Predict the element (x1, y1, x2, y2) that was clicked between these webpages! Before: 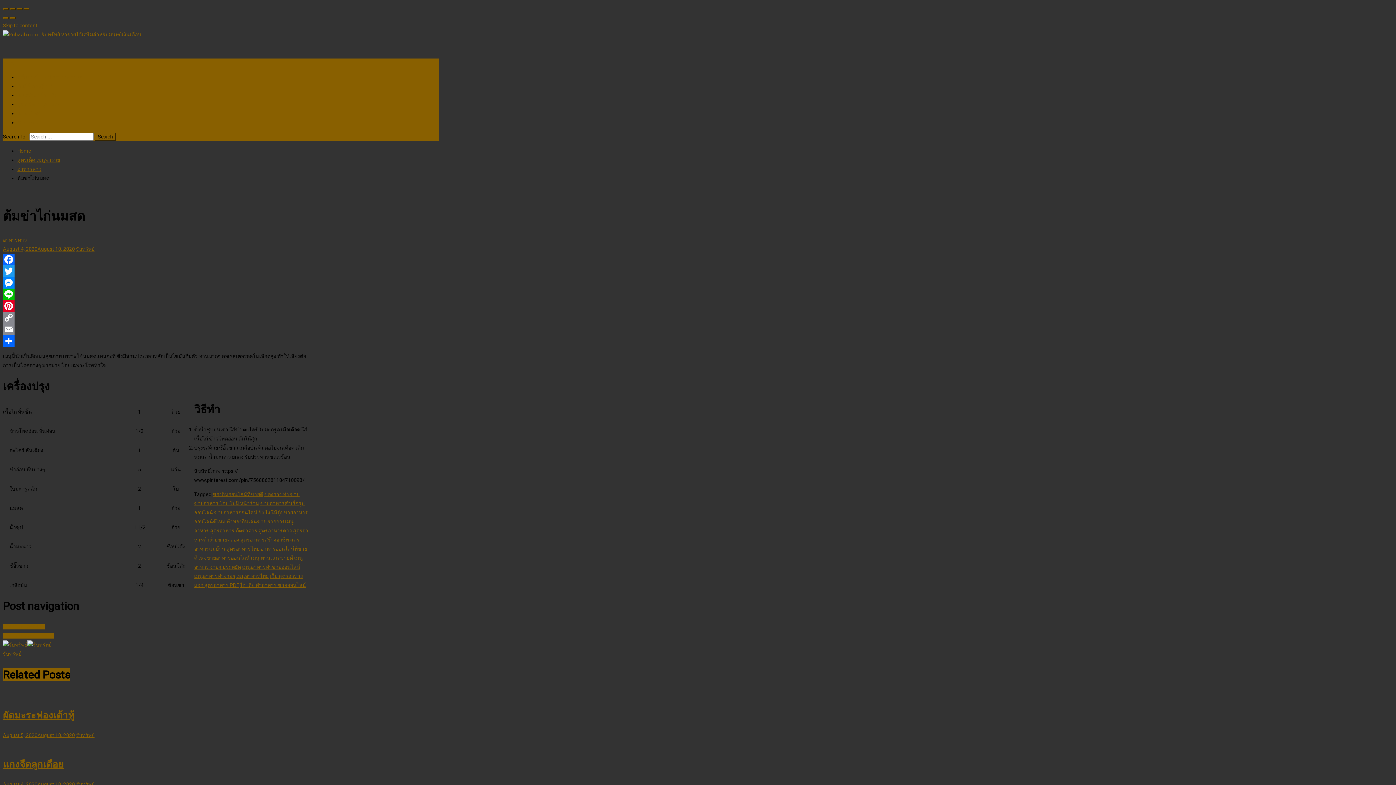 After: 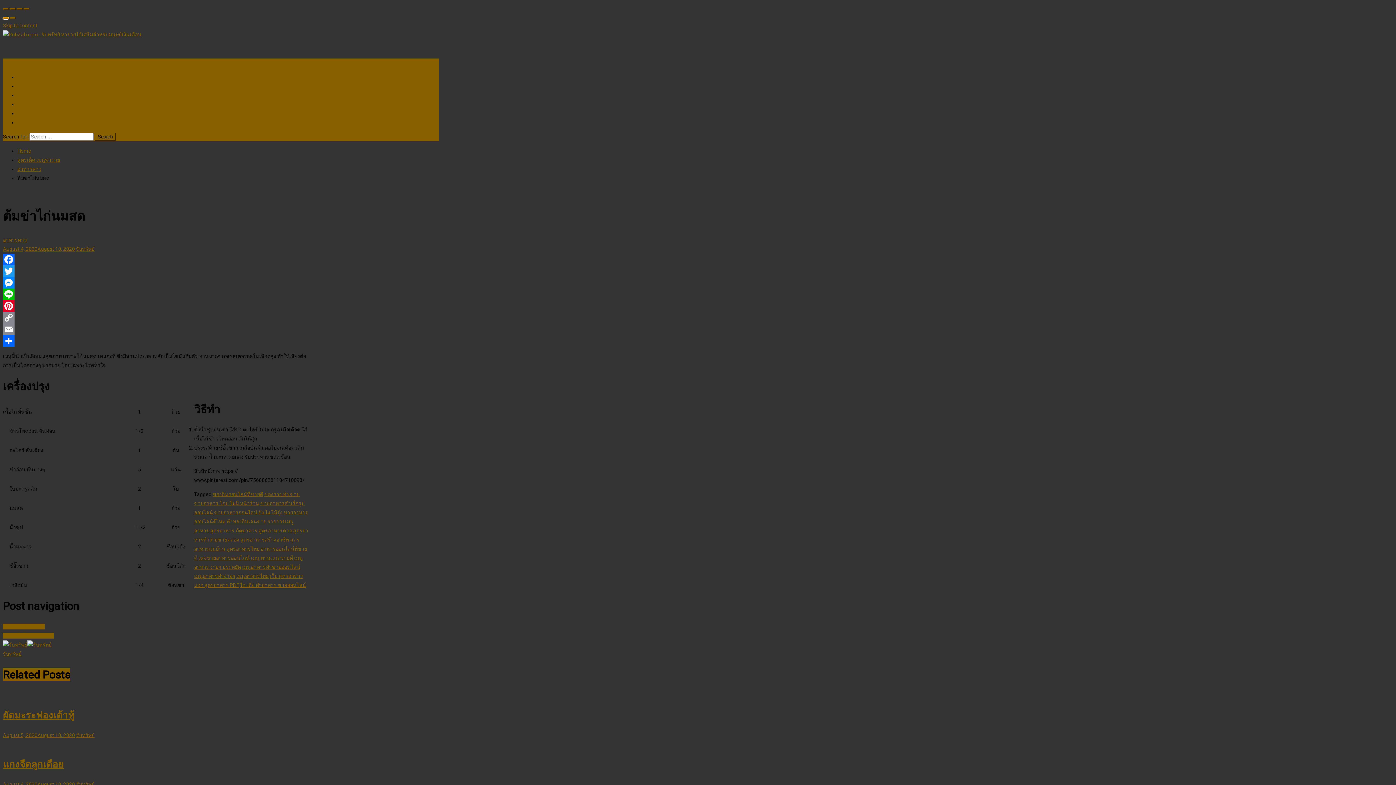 Action: bbox: (2, 17, 8, 19)